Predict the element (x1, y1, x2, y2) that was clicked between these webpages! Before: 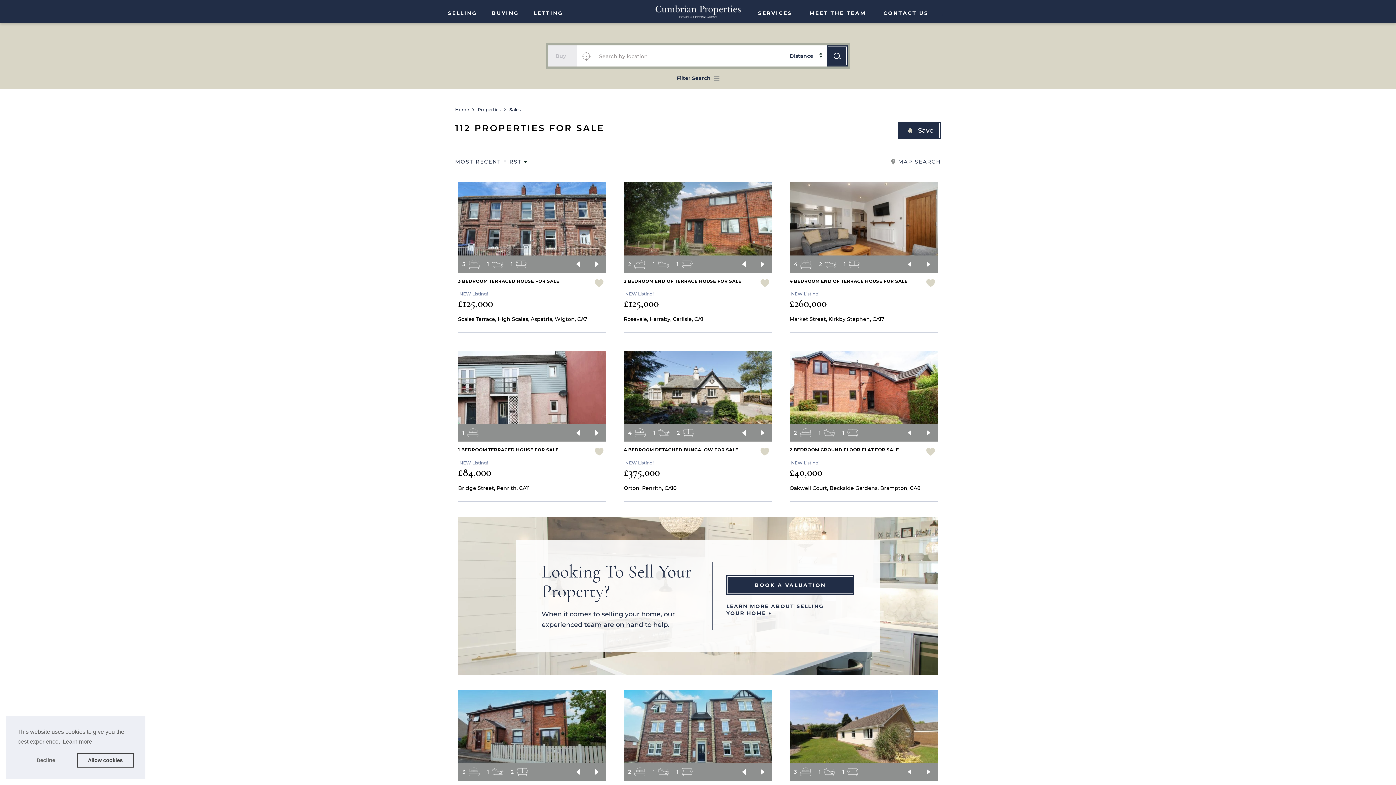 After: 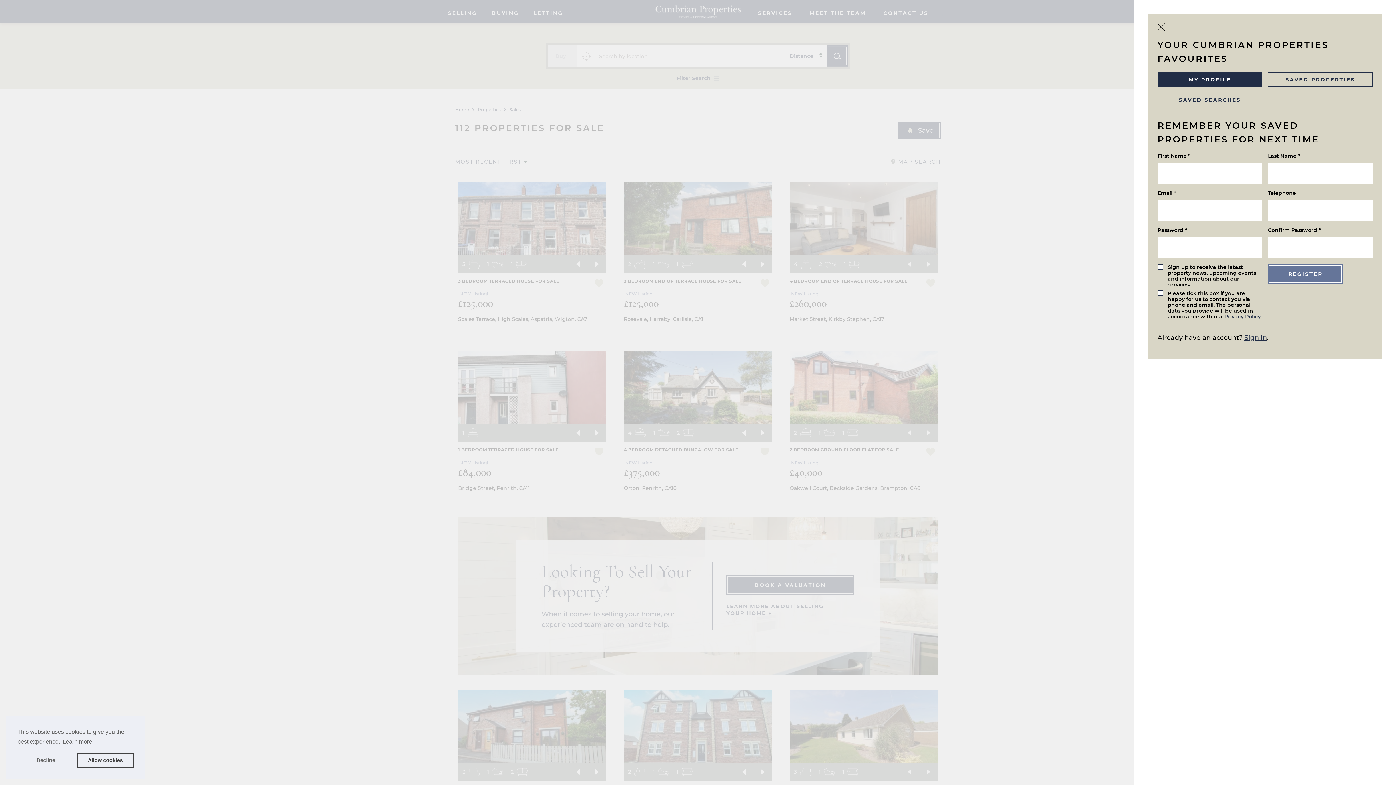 Action: bbox: (942, 10, 948, 16)